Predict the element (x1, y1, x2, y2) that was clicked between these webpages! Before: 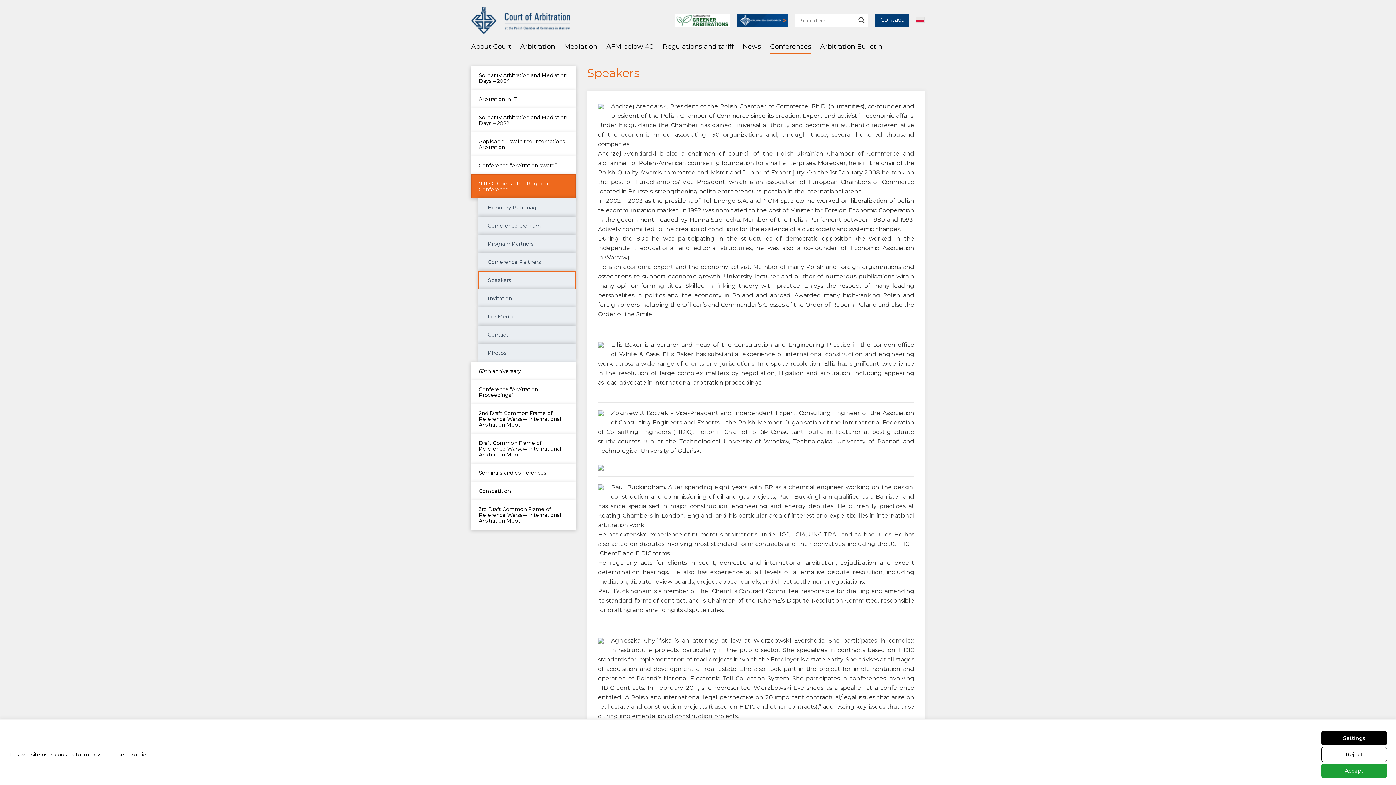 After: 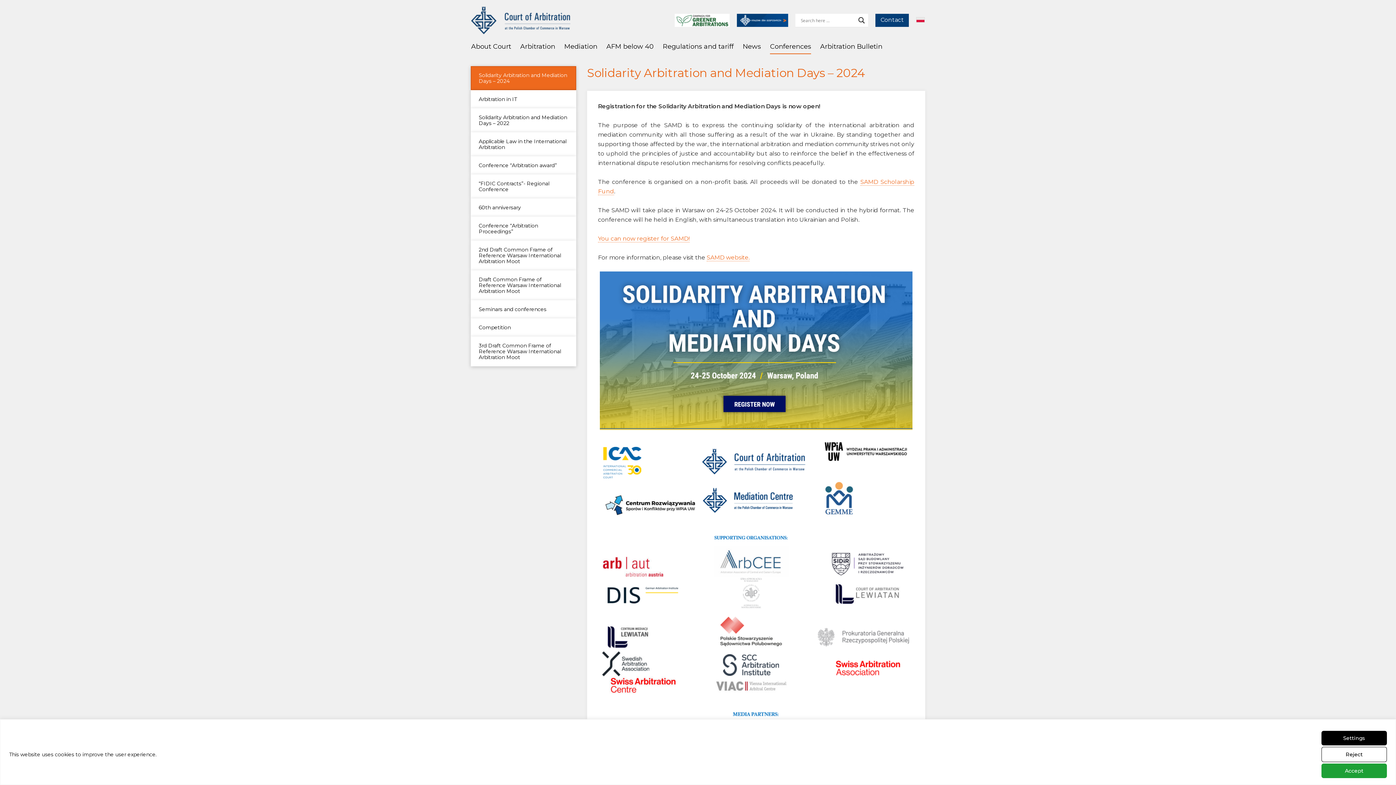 Action: bbox: (770, 39, 811, 54) label: Conferences